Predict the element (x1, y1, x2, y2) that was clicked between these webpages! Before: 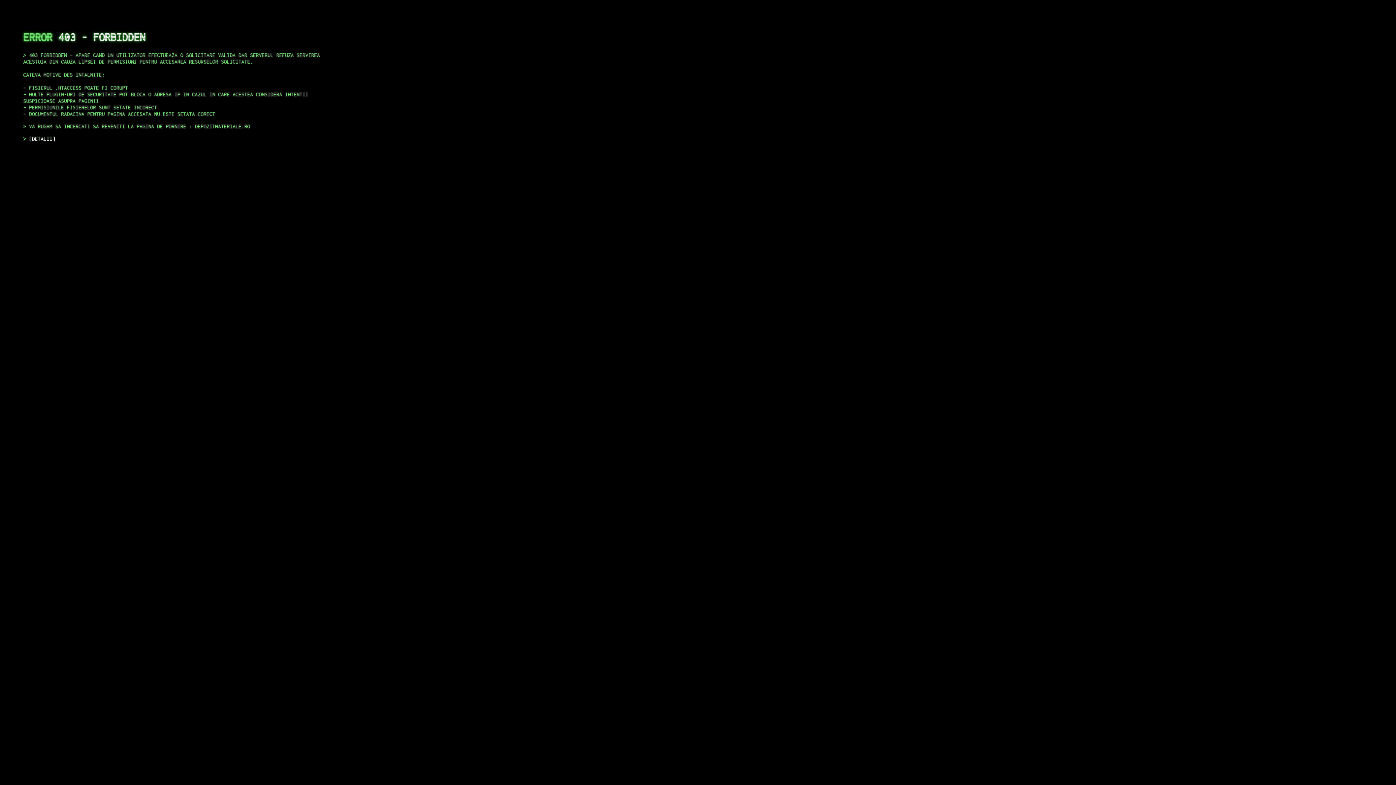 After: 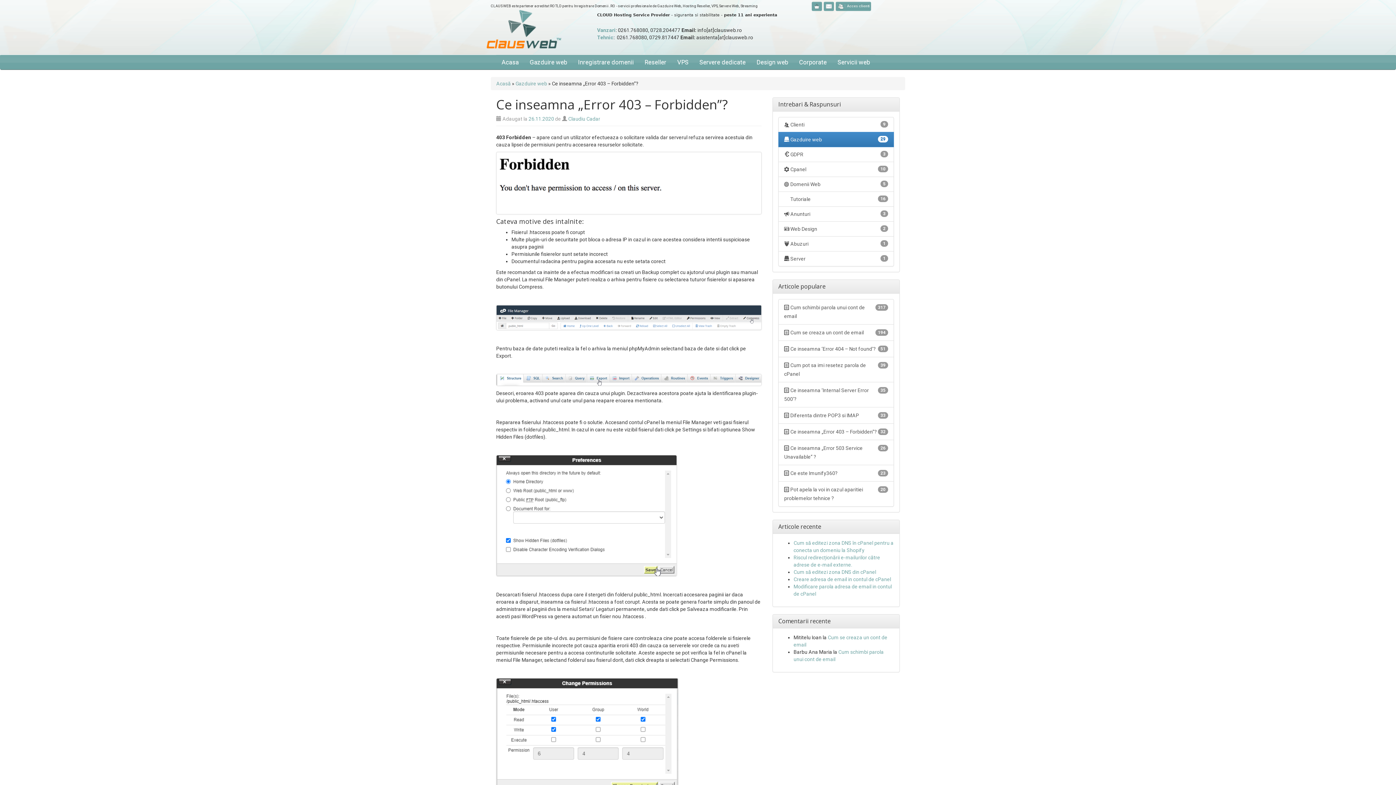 Action: bbox: (29, 135, 55, 141) label: DETALII